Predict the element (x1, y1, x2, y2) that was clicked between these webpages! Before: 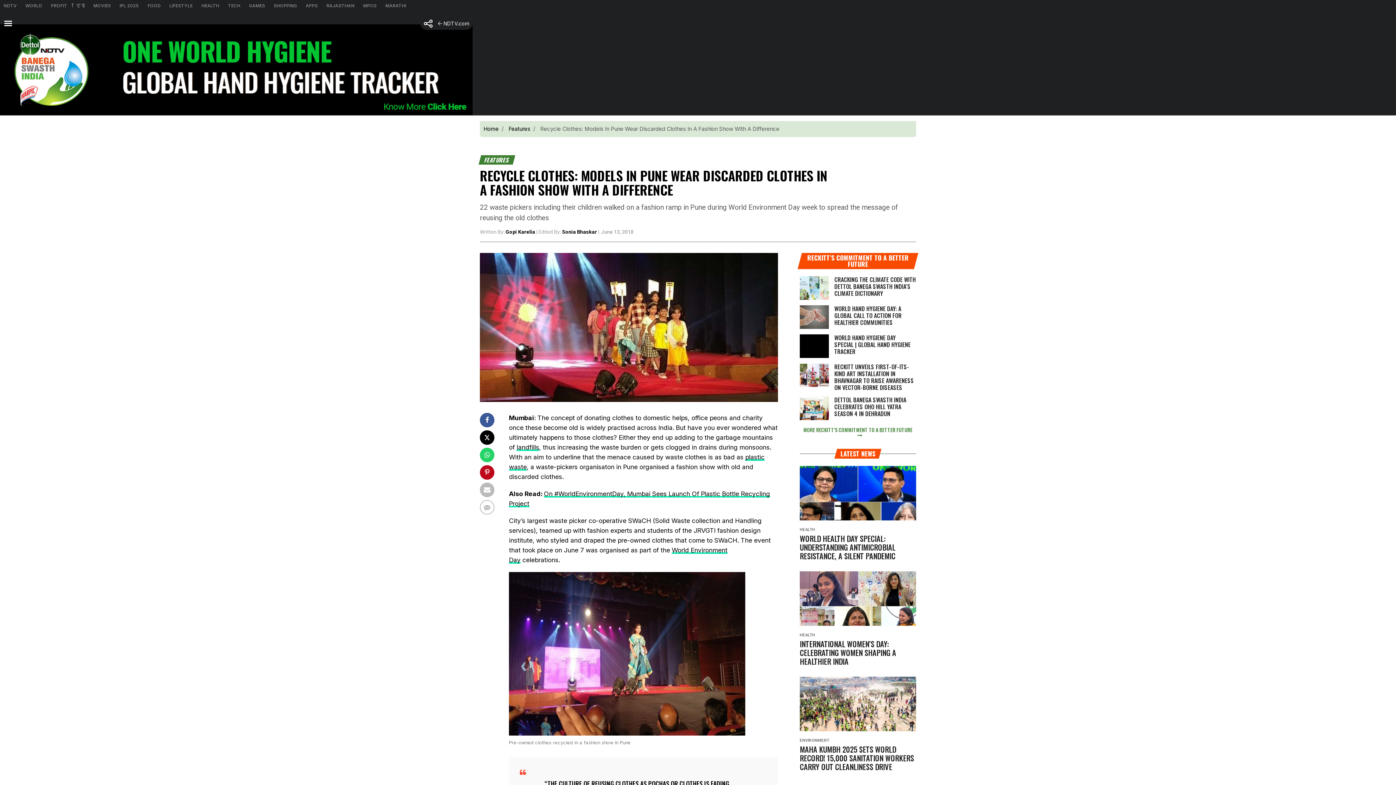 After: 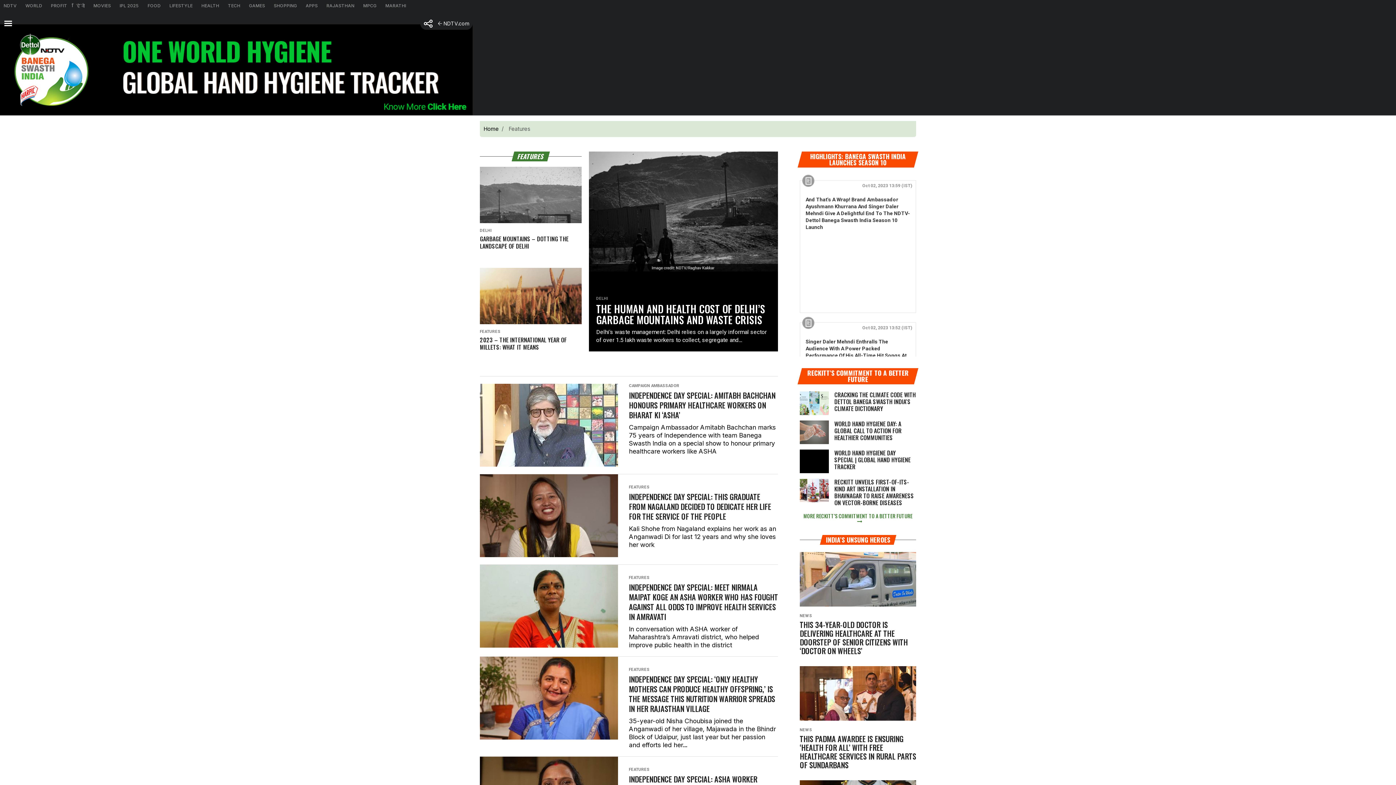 Action: label: Features/ bbox: (508, 125, 538, 132)